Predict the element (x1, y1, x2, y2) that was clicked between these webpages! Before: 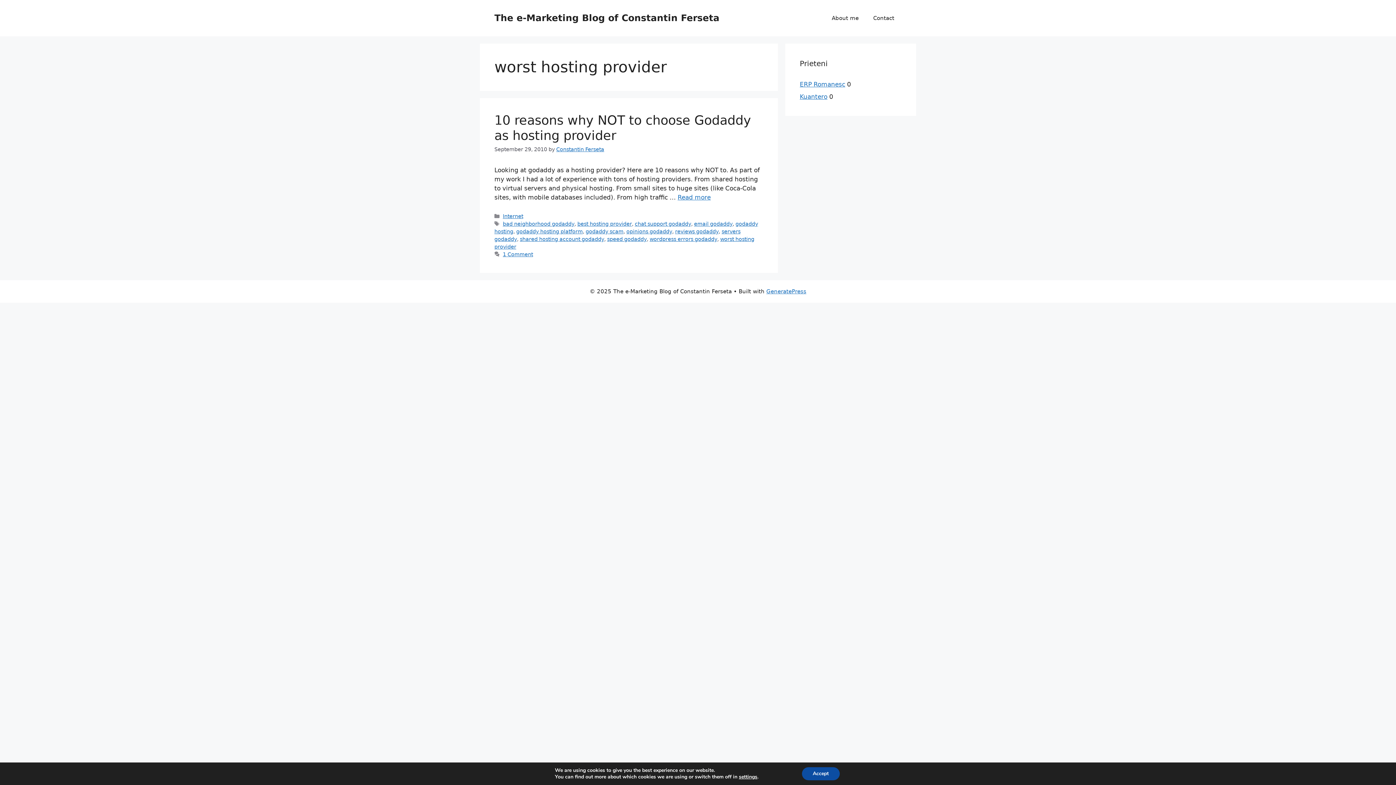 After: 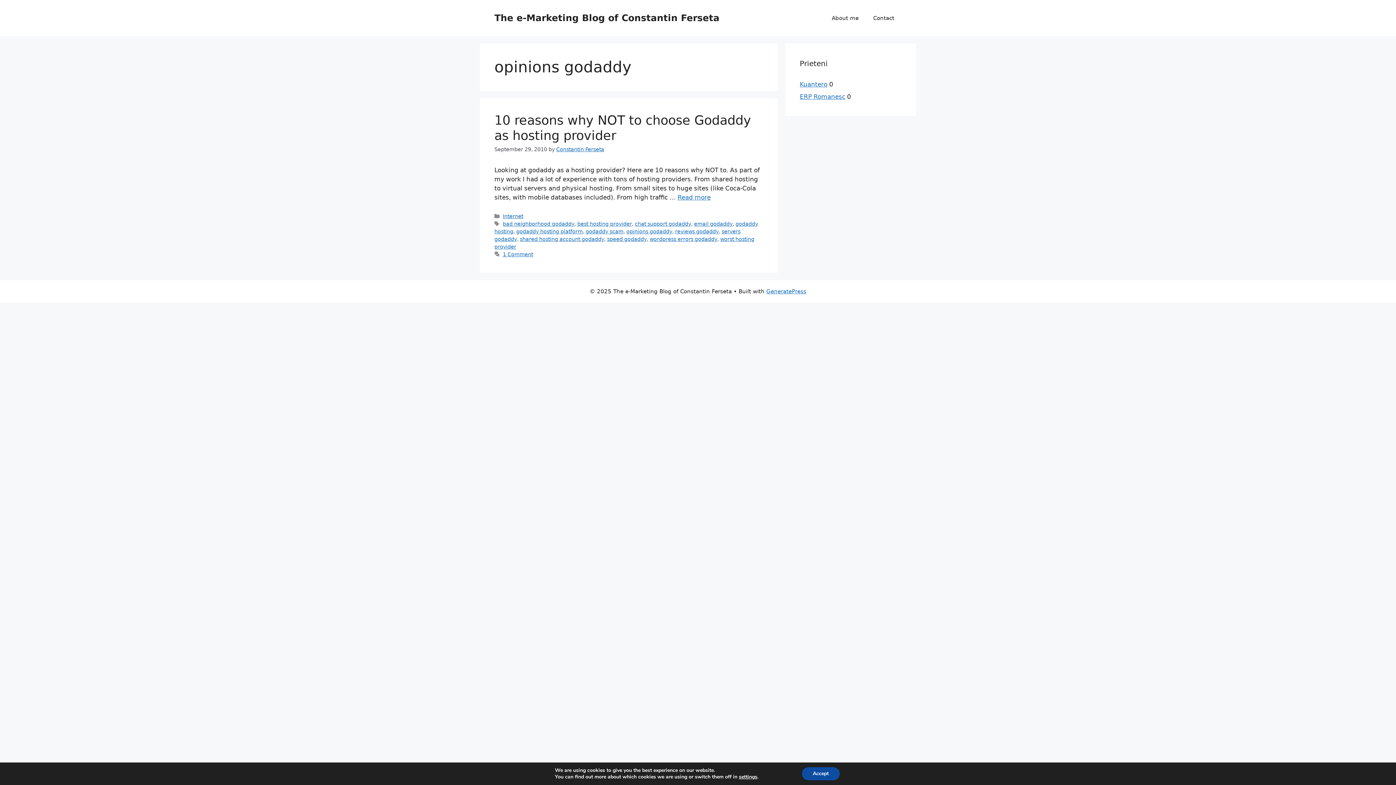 Action: bbox: (626, 228, 672, 234) label: opinions godaddy